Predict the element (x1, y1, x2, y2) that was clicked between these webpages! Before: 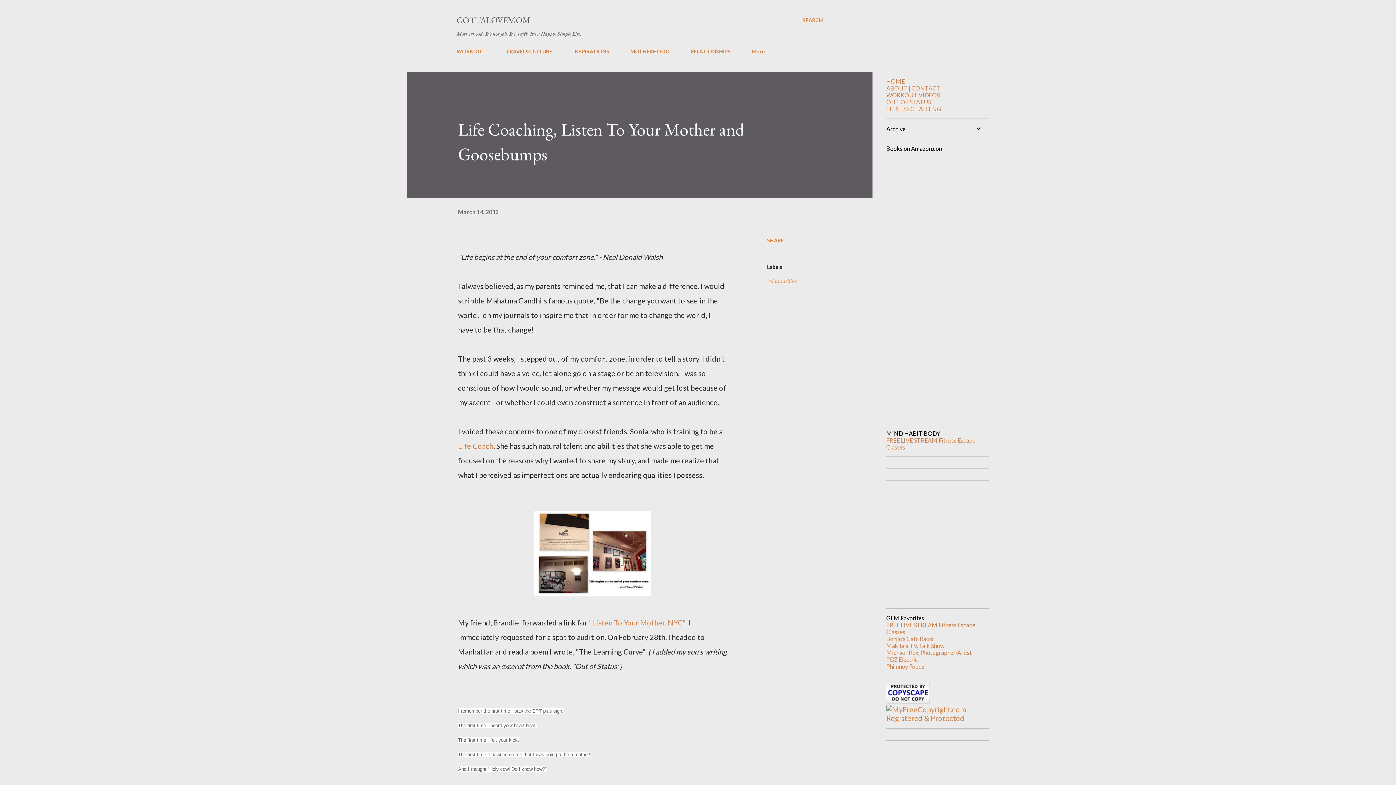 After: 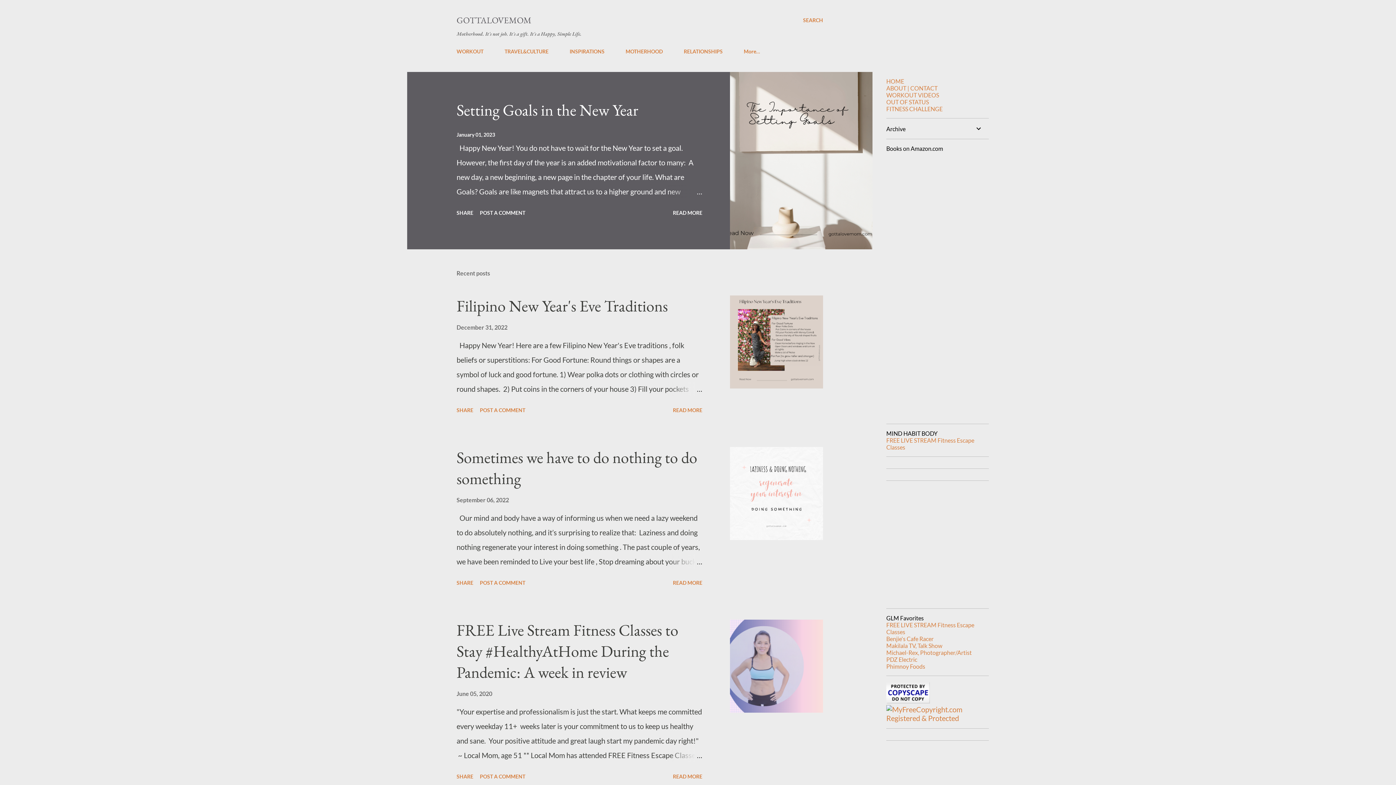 Action: bbox: (456, 14, 530, 25) label: GOTTALOVEMOM